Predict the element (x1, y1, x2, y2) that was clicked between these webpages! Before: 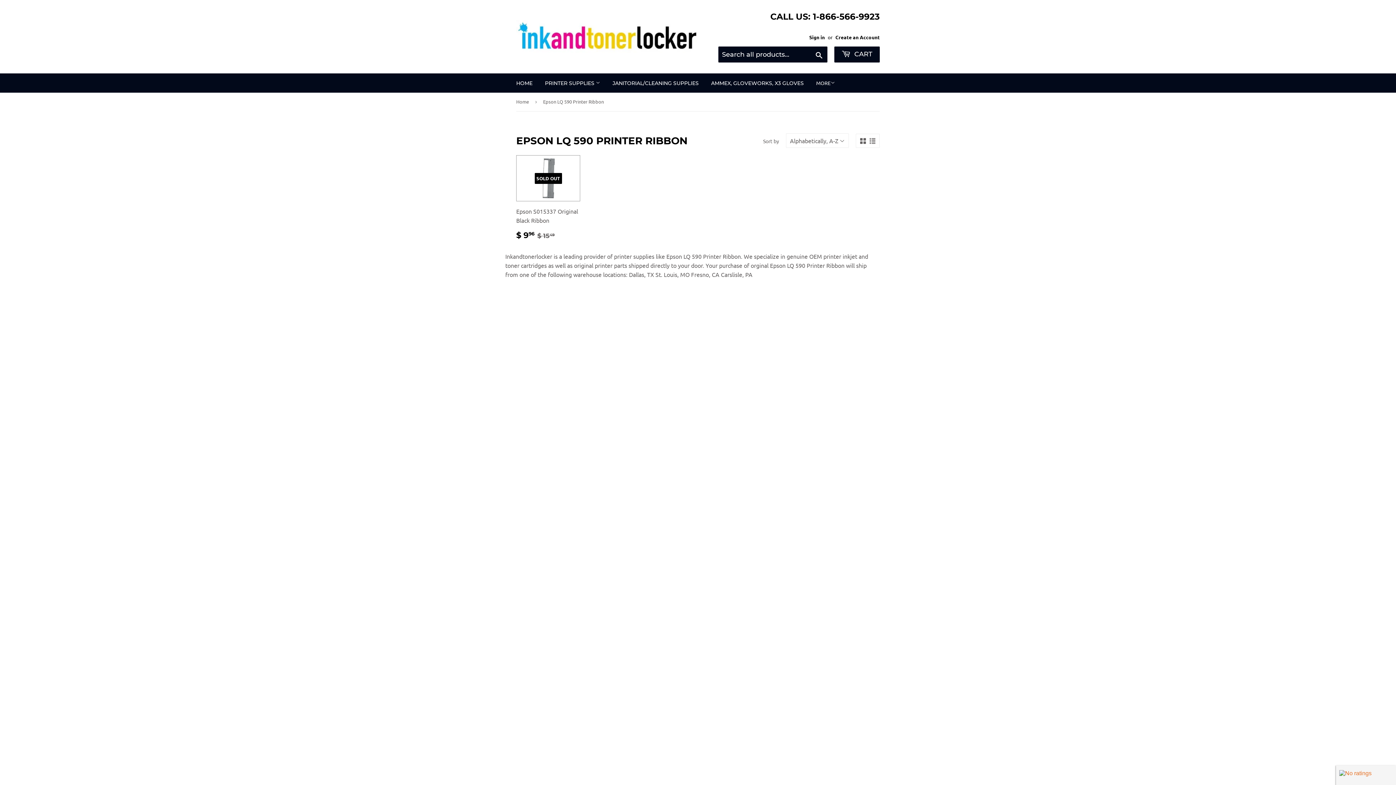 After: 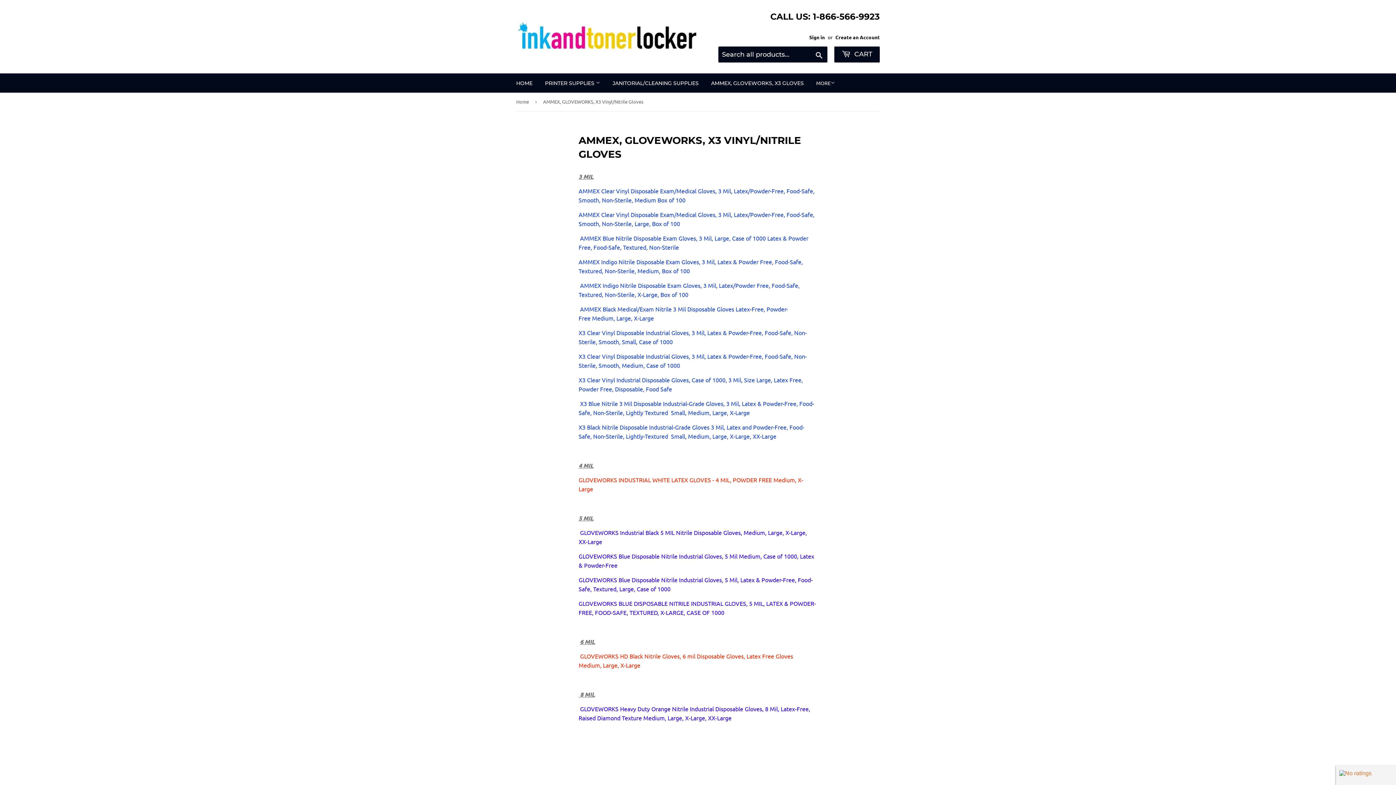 Action: label: AMMEX, GLOVEWORKS, X3 GLOVES bbox: (705, 73, 809, 92)